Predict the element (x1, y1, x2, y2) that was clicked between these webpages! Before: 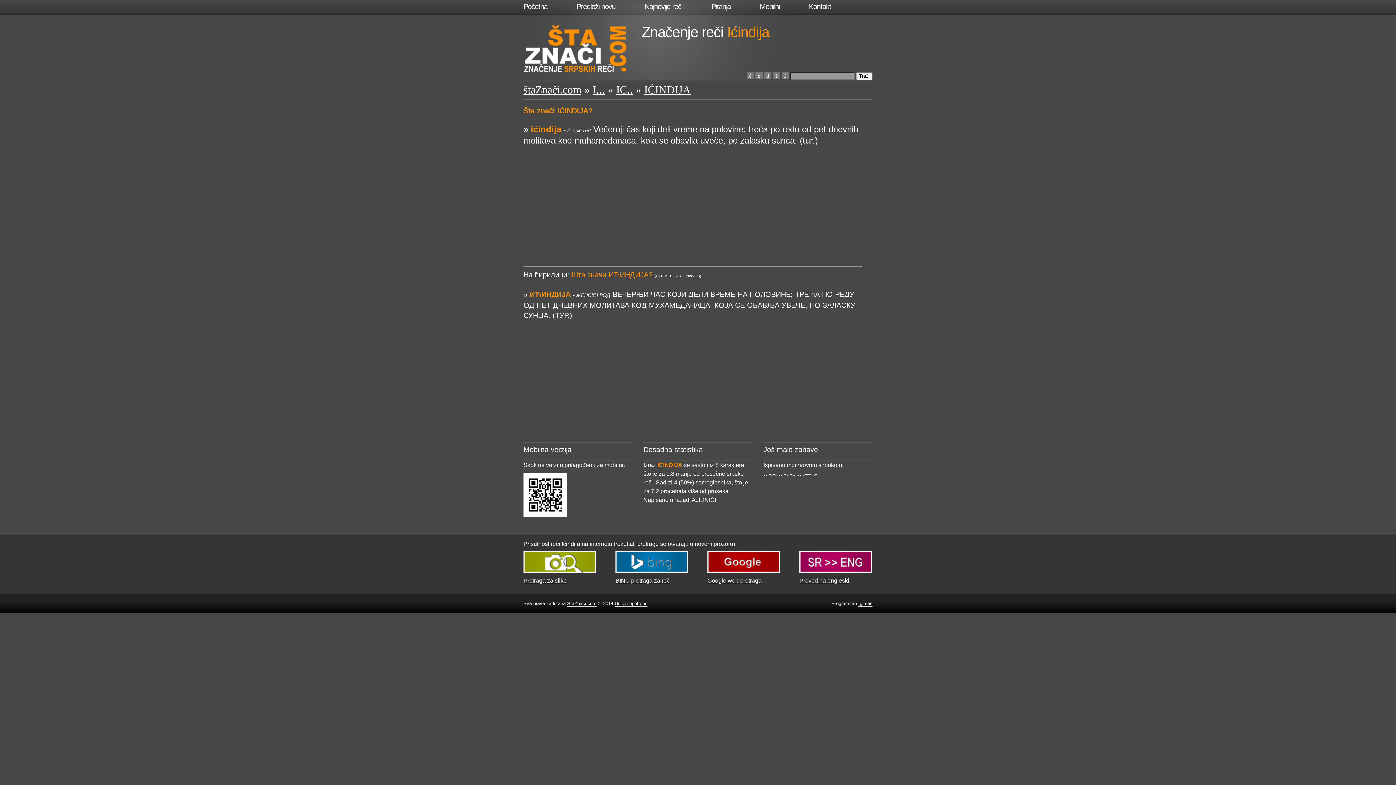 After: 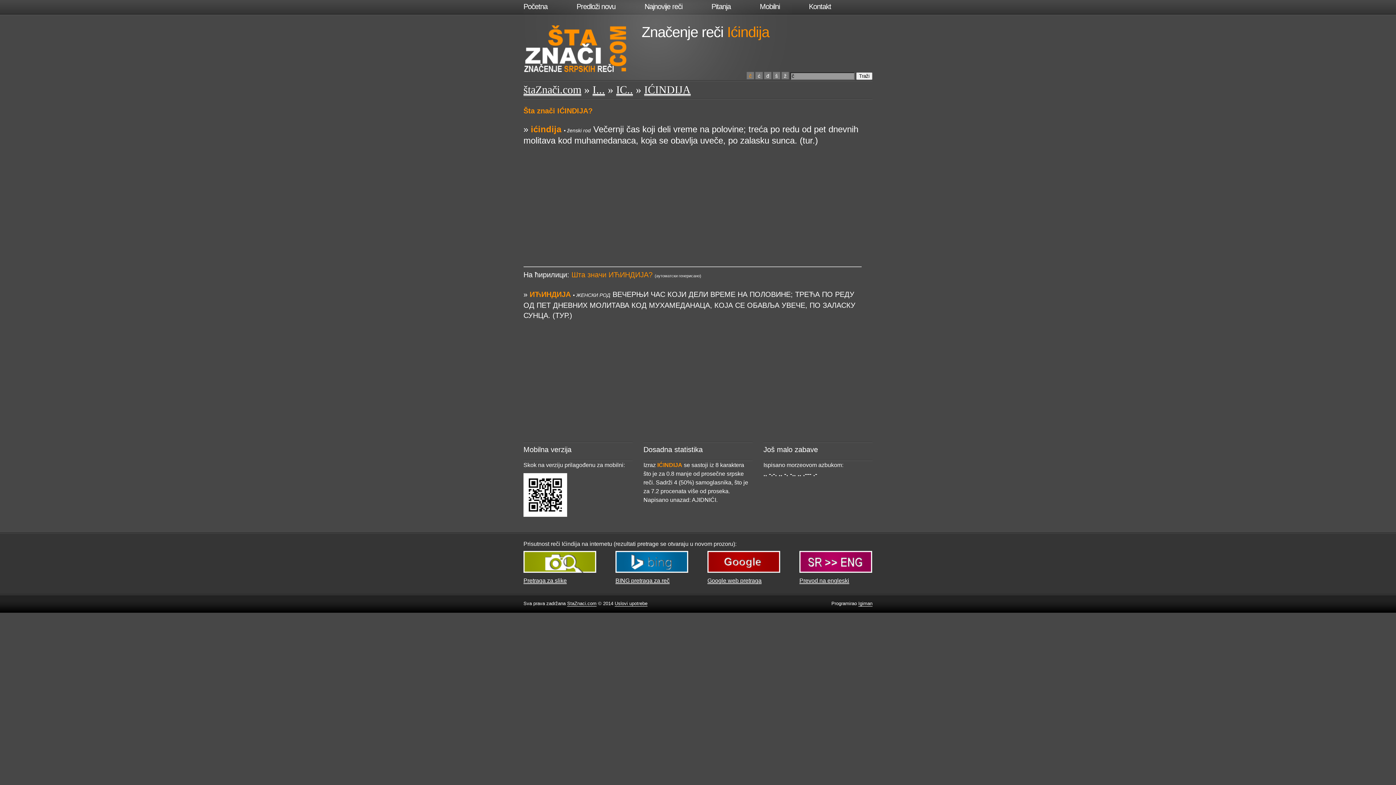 Action: bbox: (746, 72, 754, 79) label: č